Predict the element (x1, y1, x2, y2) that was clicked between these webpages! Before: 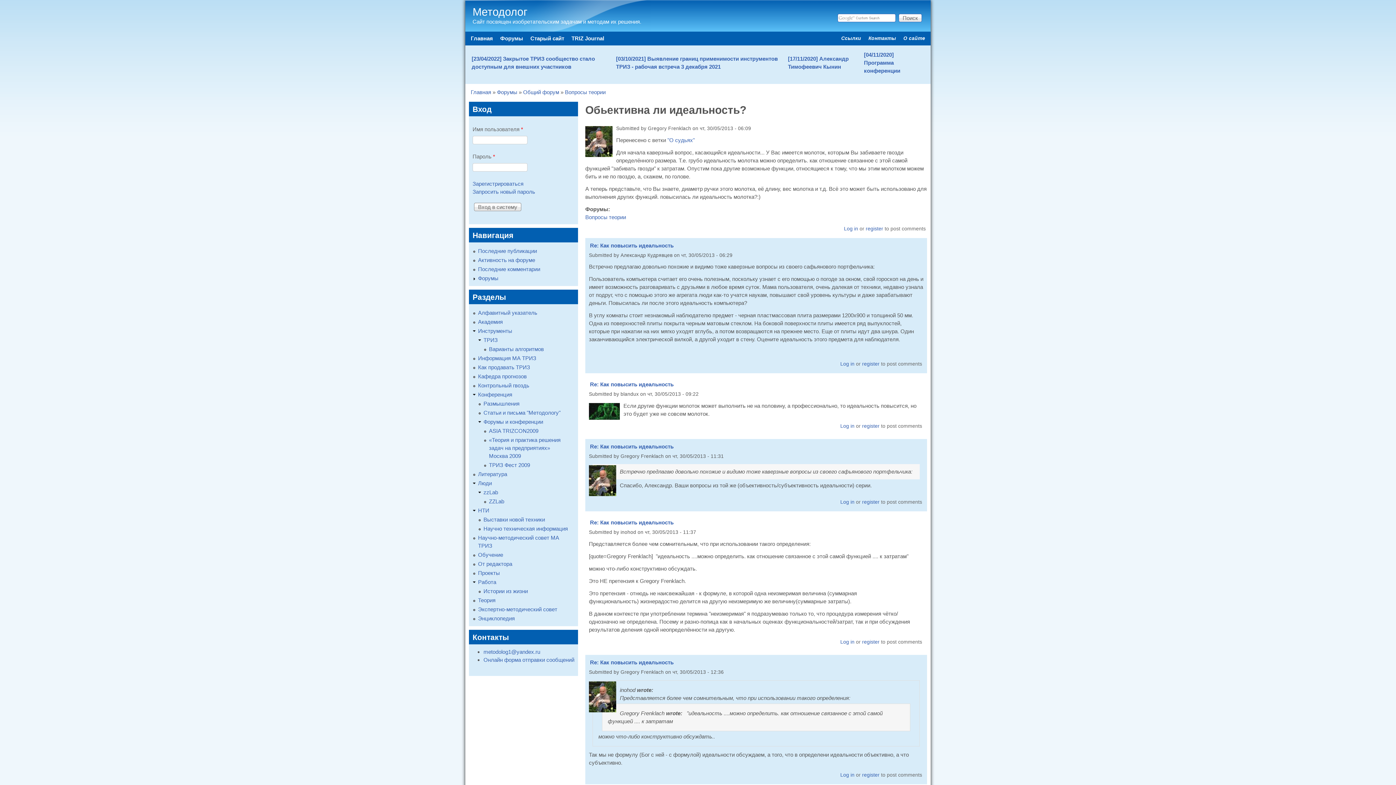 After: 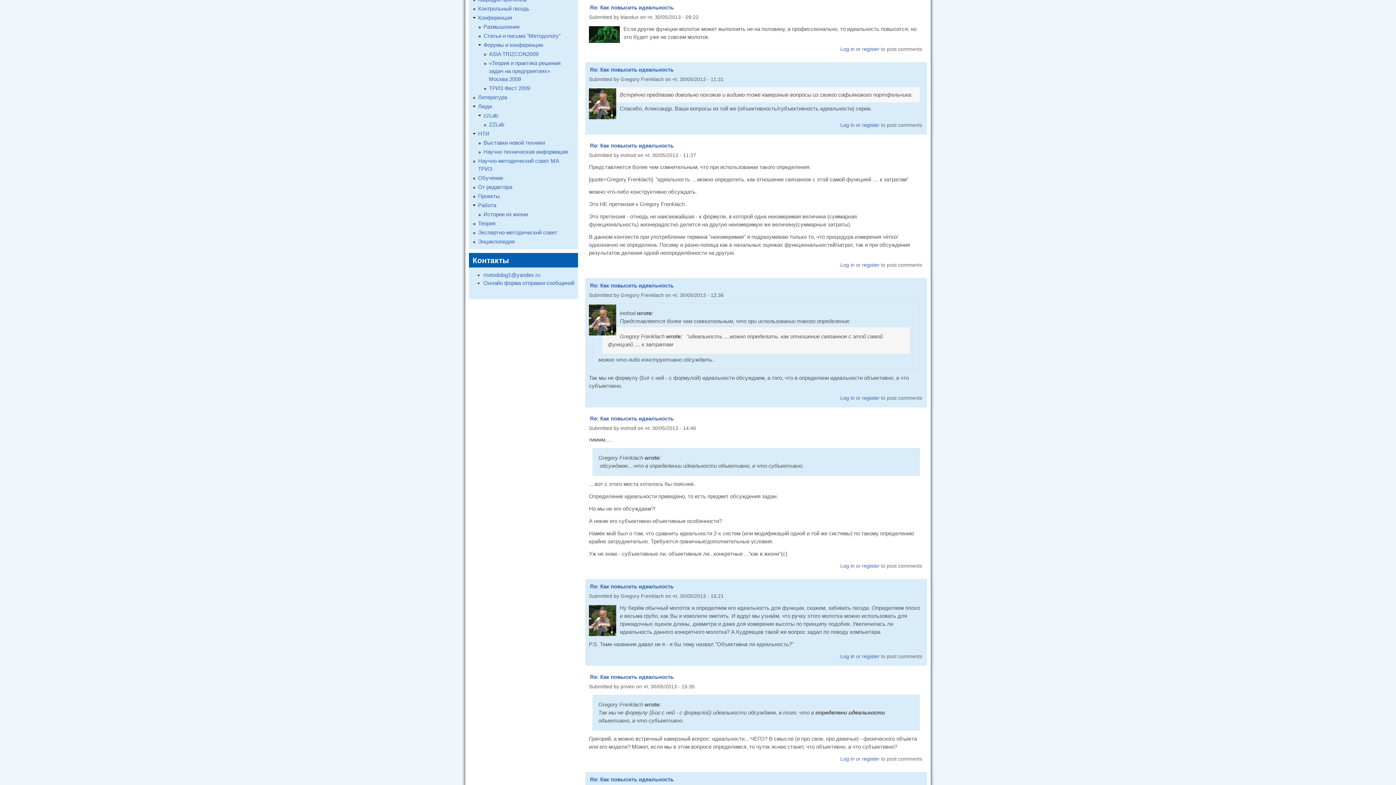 Action: bbox: (590, 381, 673, 387) label: Re: Как повысить идеальность